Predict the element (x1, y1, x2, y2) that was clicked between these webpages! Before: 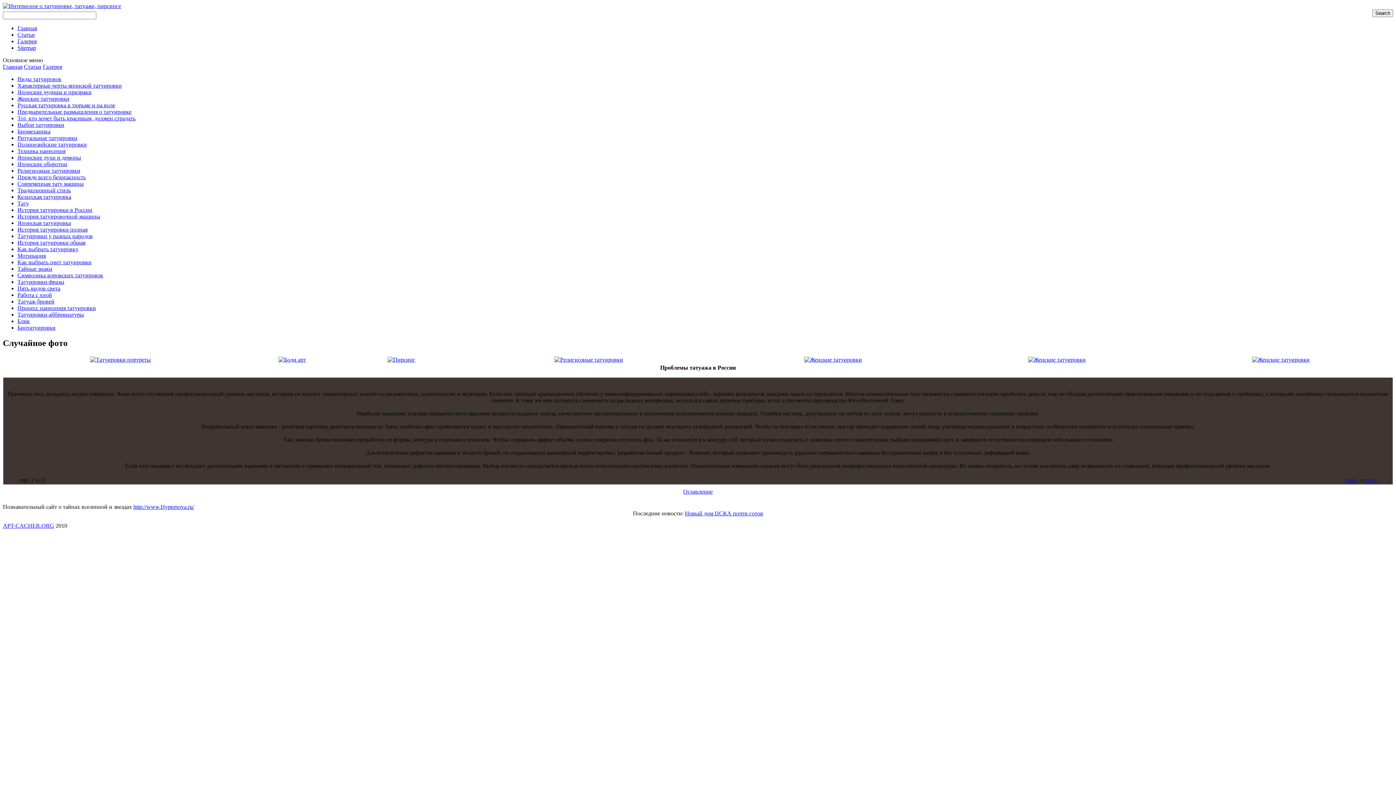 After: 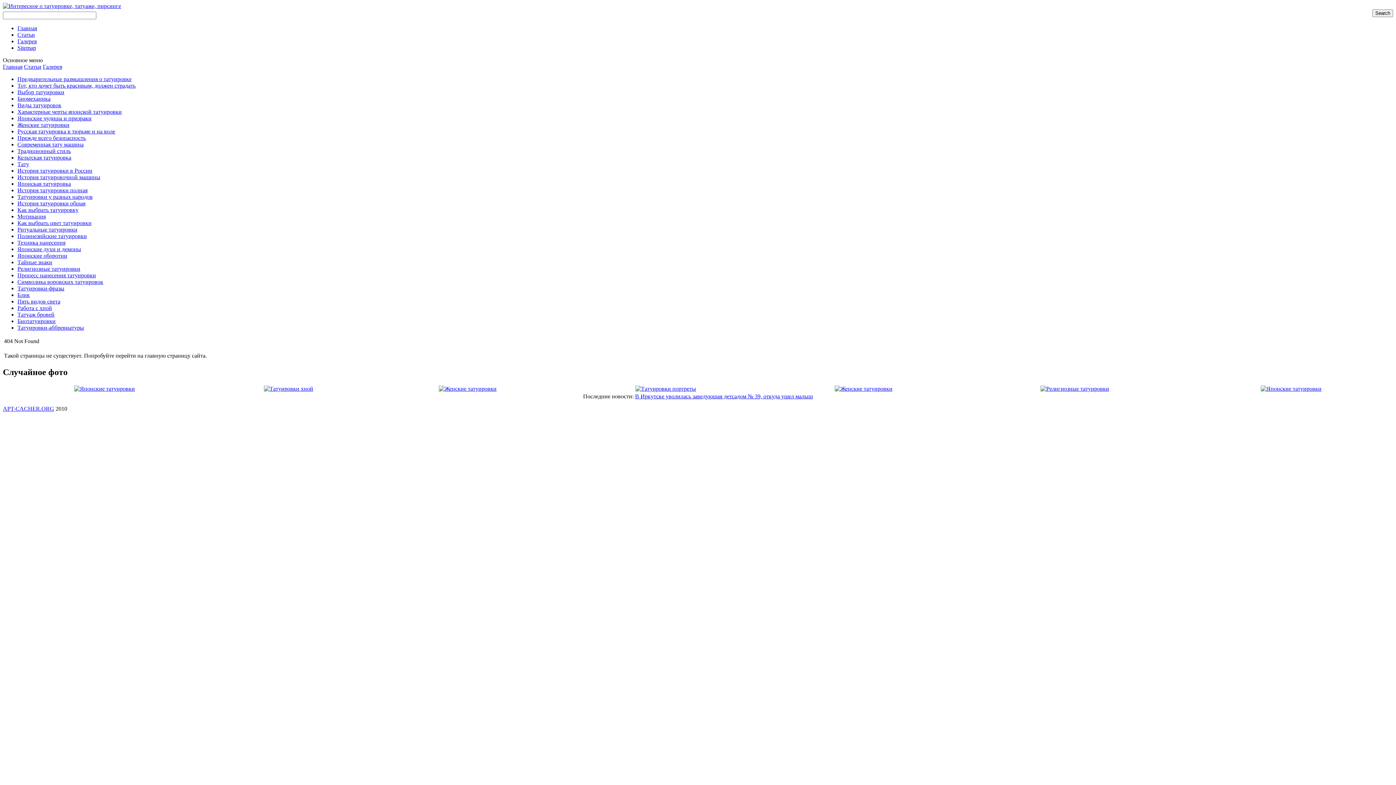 Action: label: Search bbox: (1372, 9, 1393, 17)